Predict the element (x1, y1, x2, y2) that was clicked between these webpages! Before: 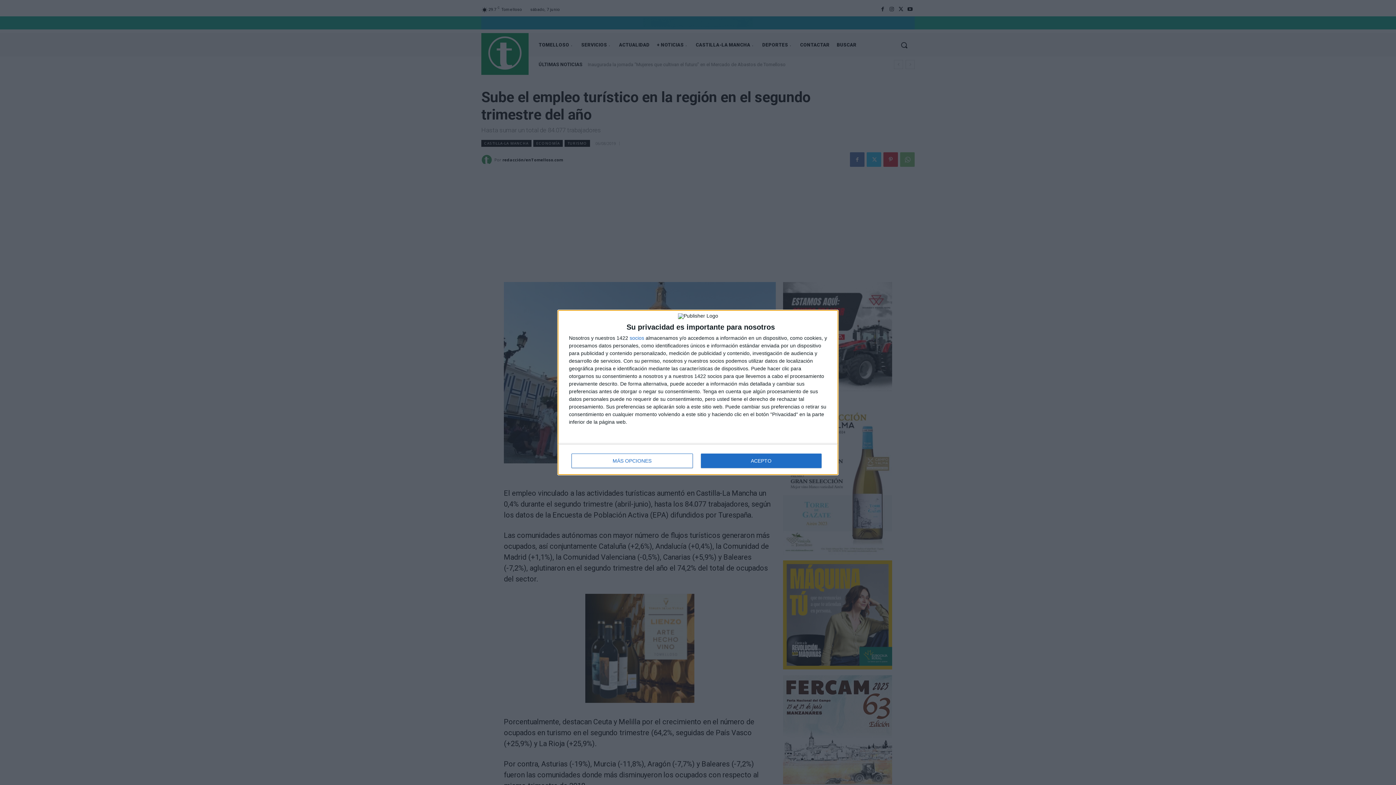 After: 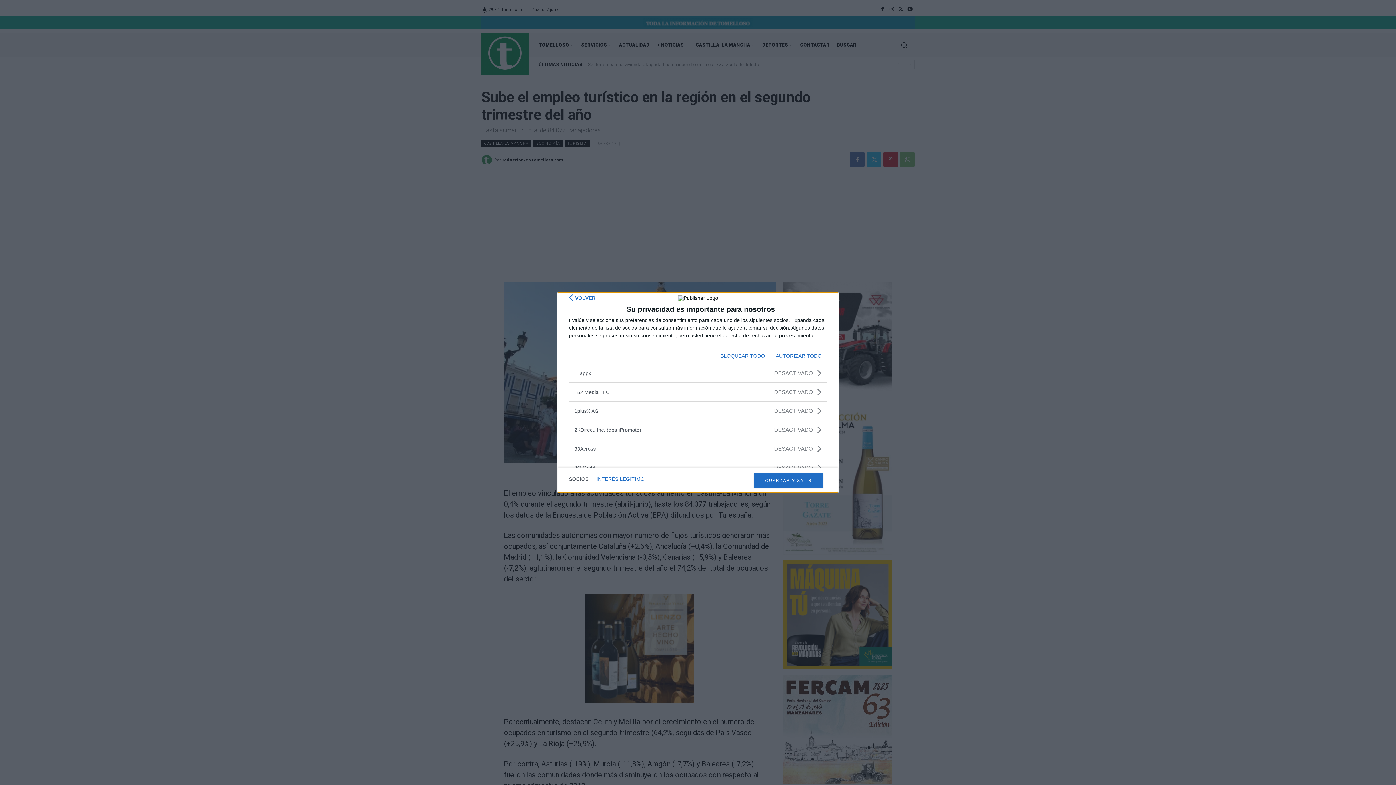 Action: bbox: (629, 335, 644, 340) label: socios